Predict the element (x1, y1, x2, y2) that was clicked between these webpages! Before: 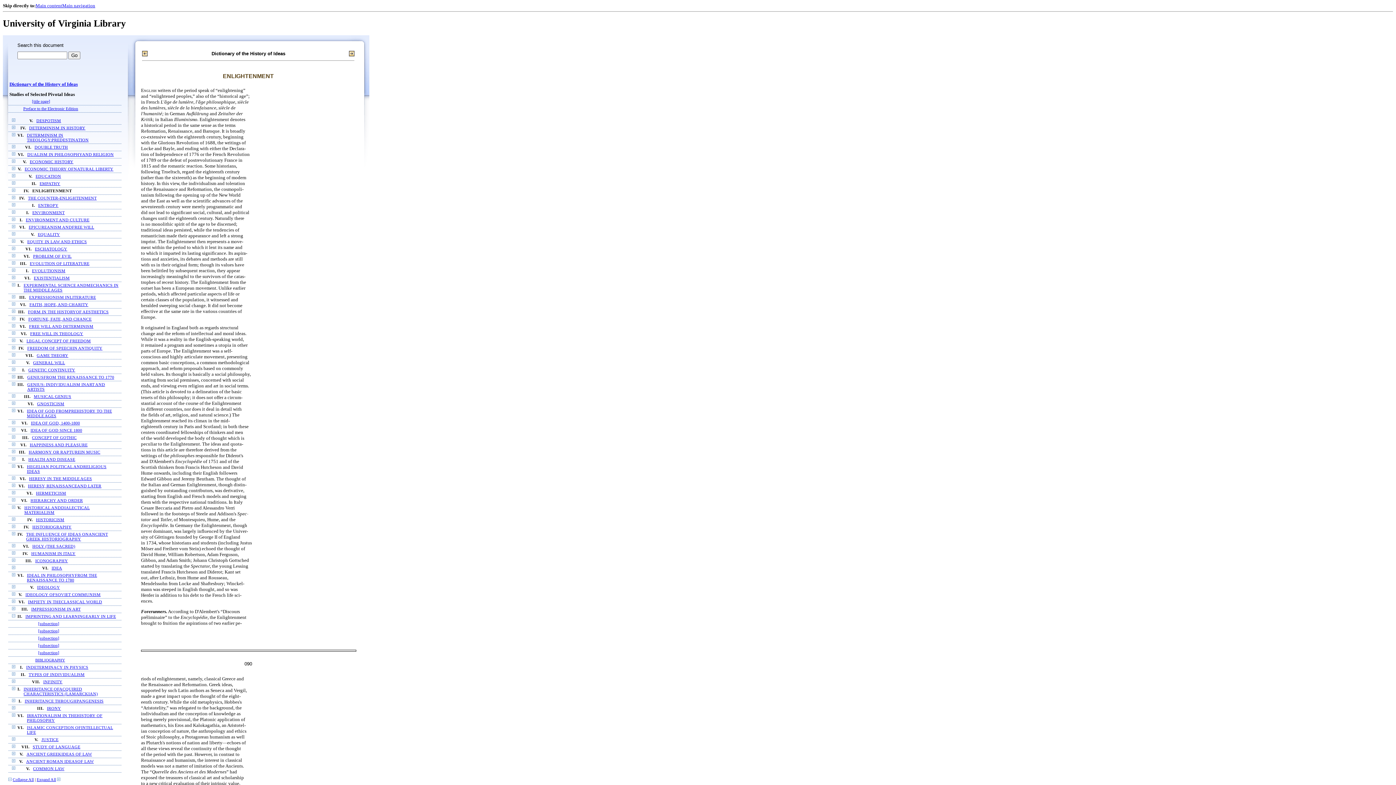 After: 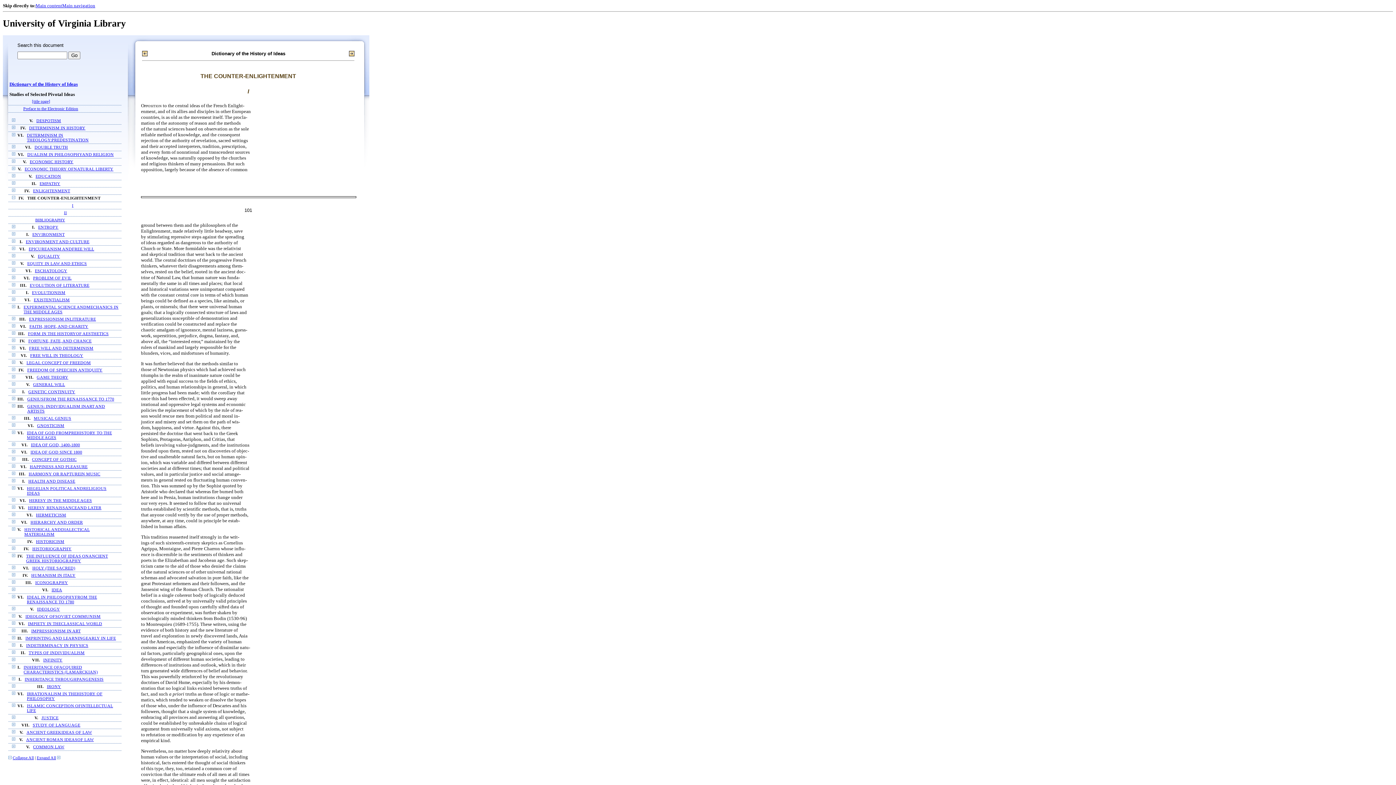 Action: bbox: (28, 196, 96, 200) label: THE COUNTER-ENLIGHTENMENT